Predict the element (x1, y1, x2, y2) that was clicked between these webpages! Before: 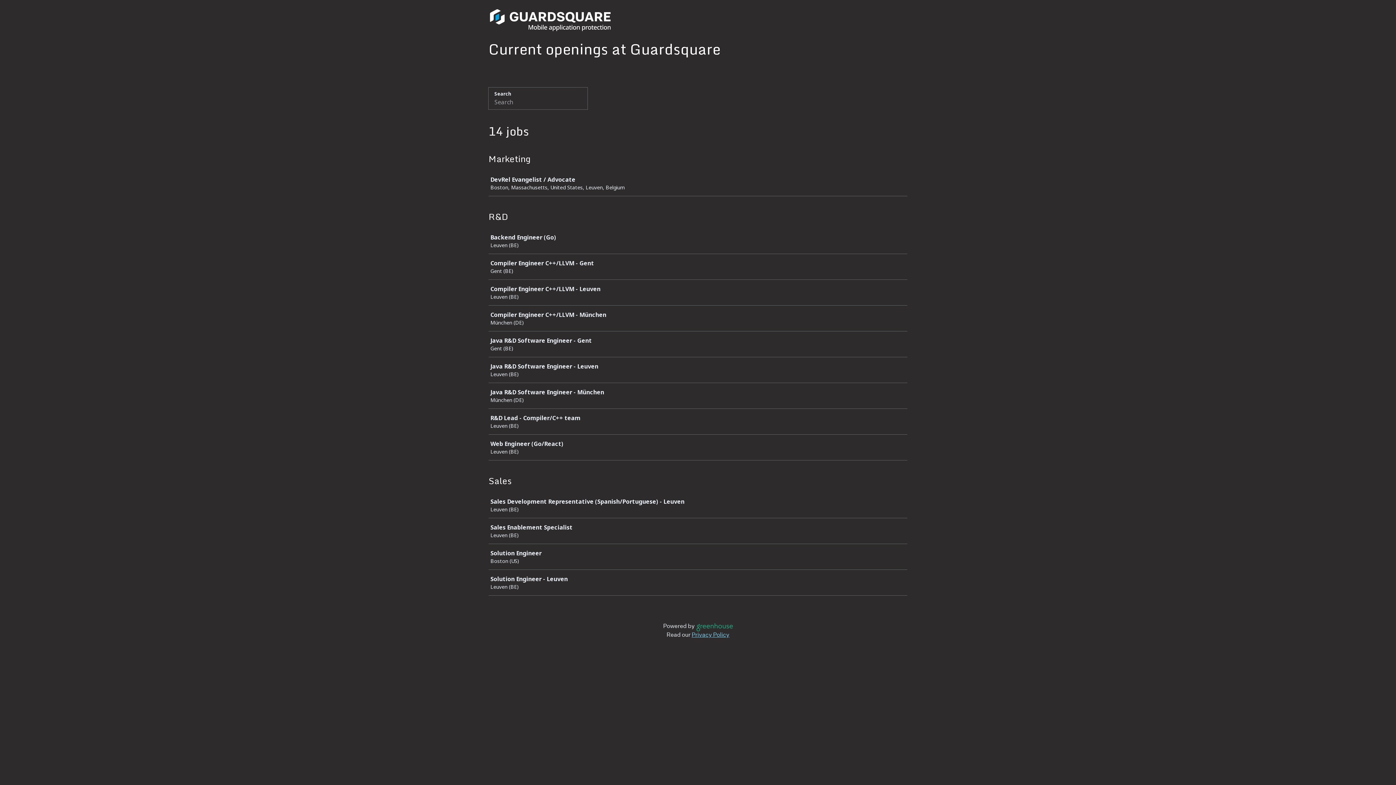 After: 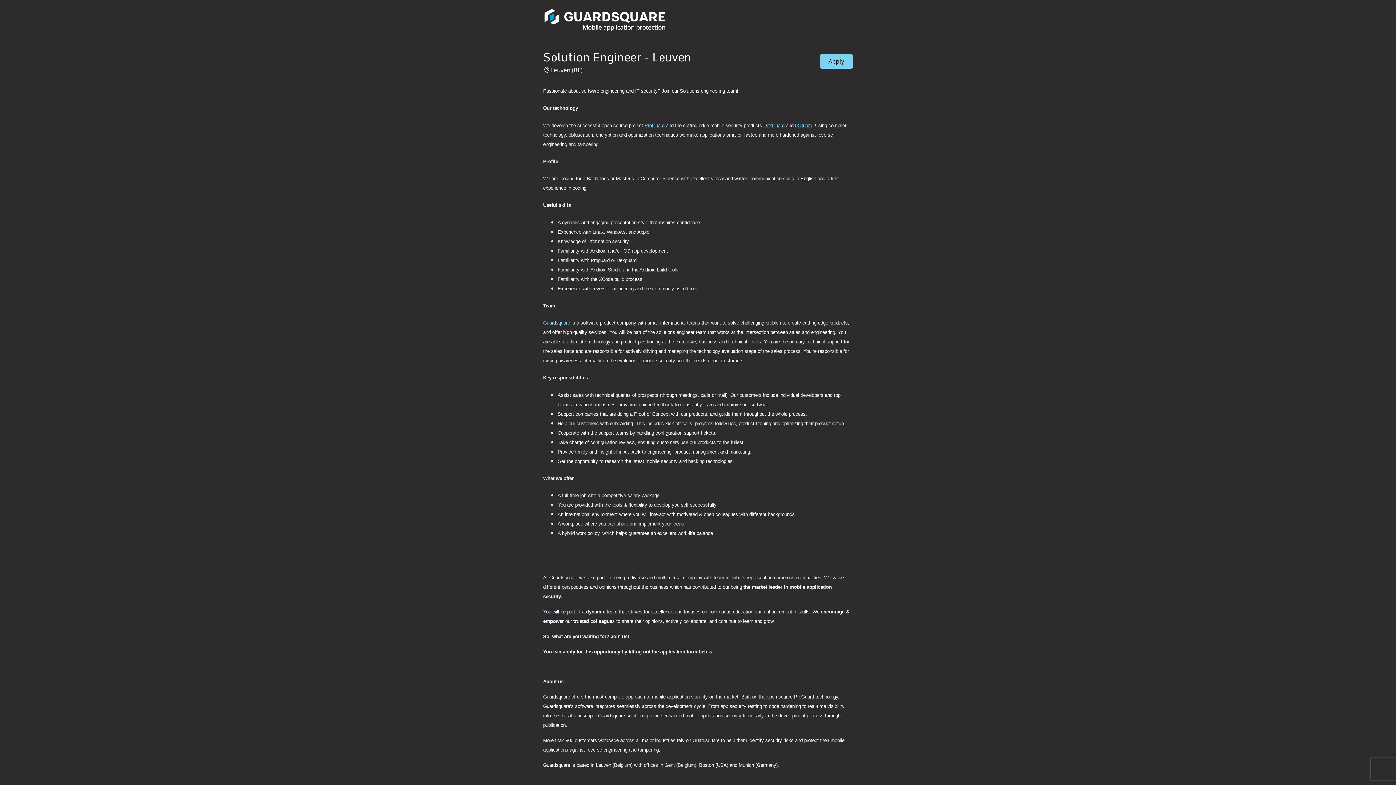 Action: bbox: (489, 570, 910, 595) label: Solution Engineer - Leuven

Leuven (BE)